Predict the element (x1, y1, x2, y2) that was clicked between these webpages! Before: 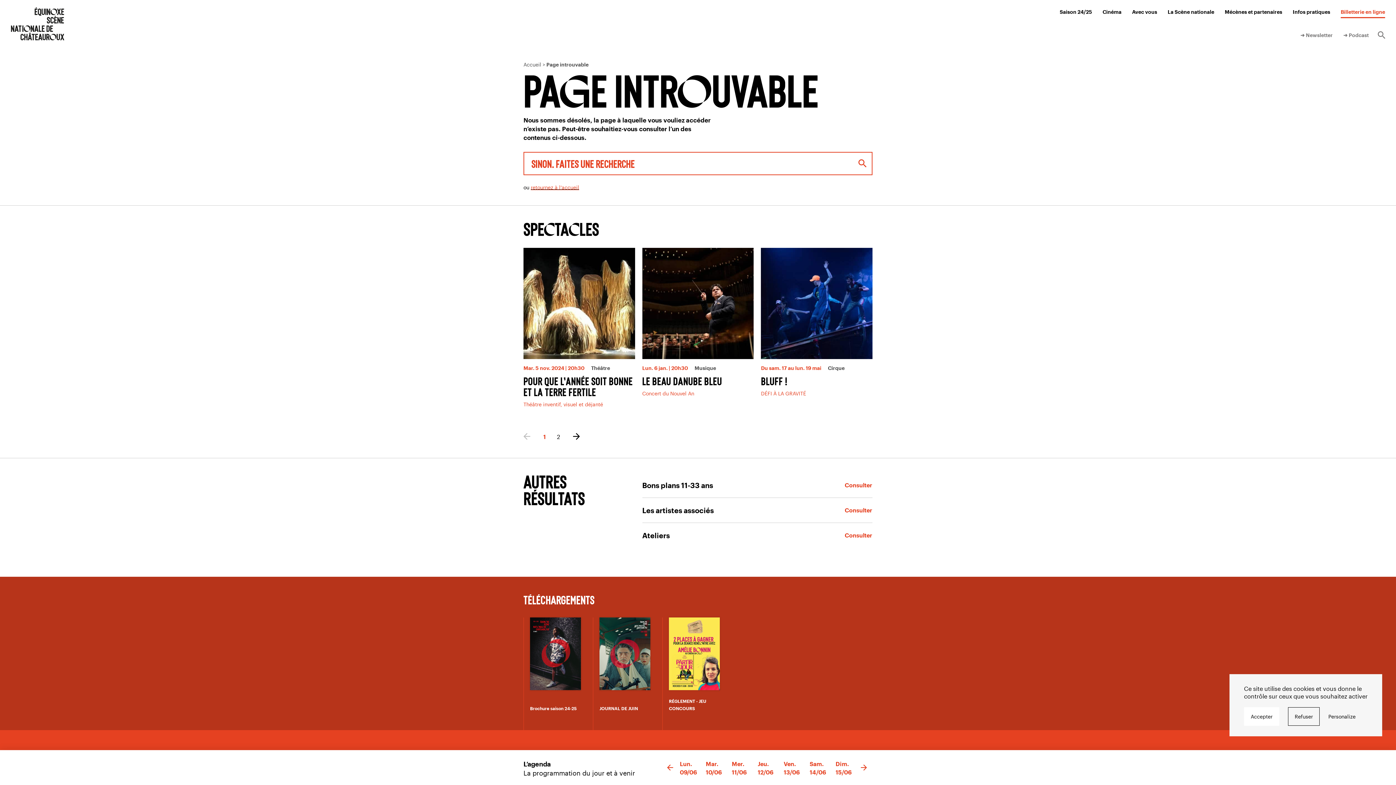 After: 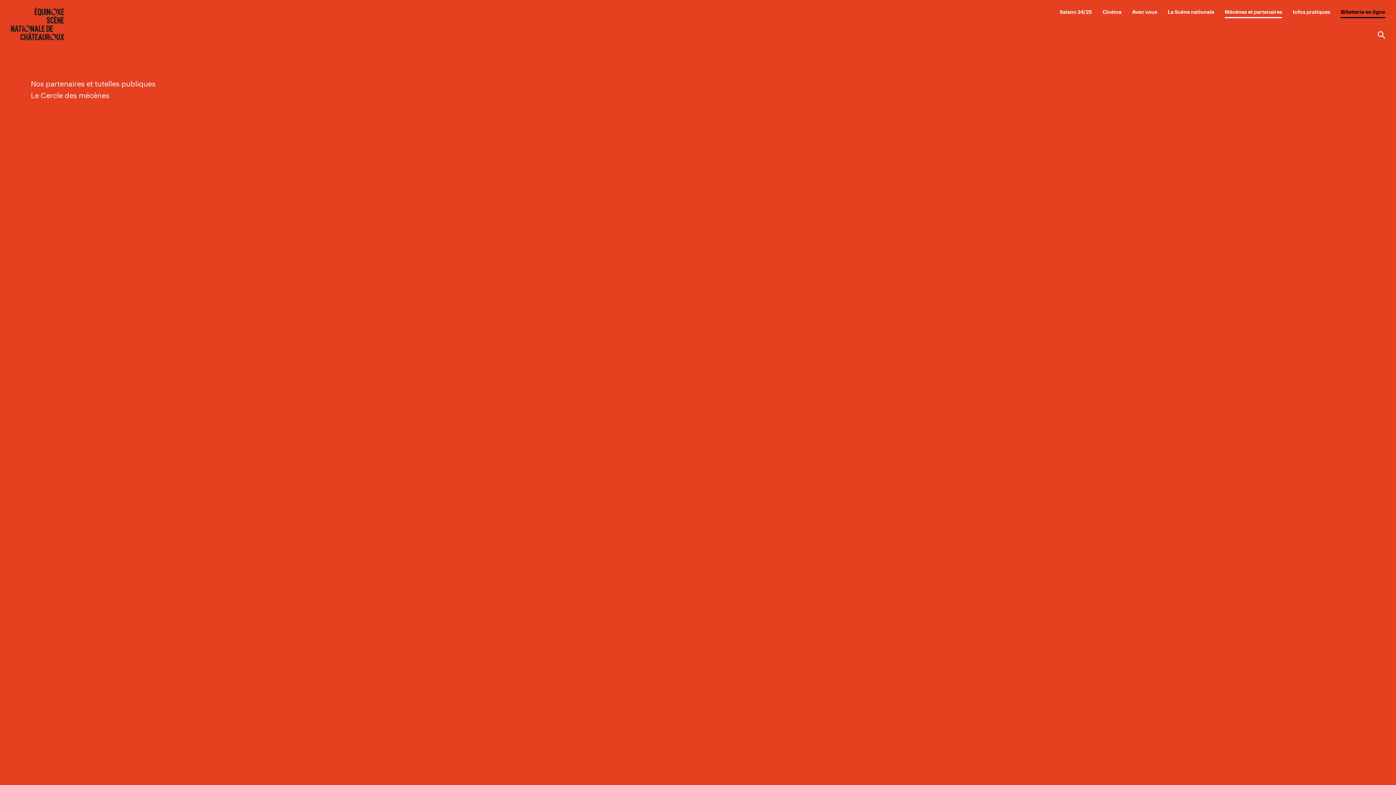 Action: label: Mécènes et partenaires bbox: (1225, 0, 1282, 24)